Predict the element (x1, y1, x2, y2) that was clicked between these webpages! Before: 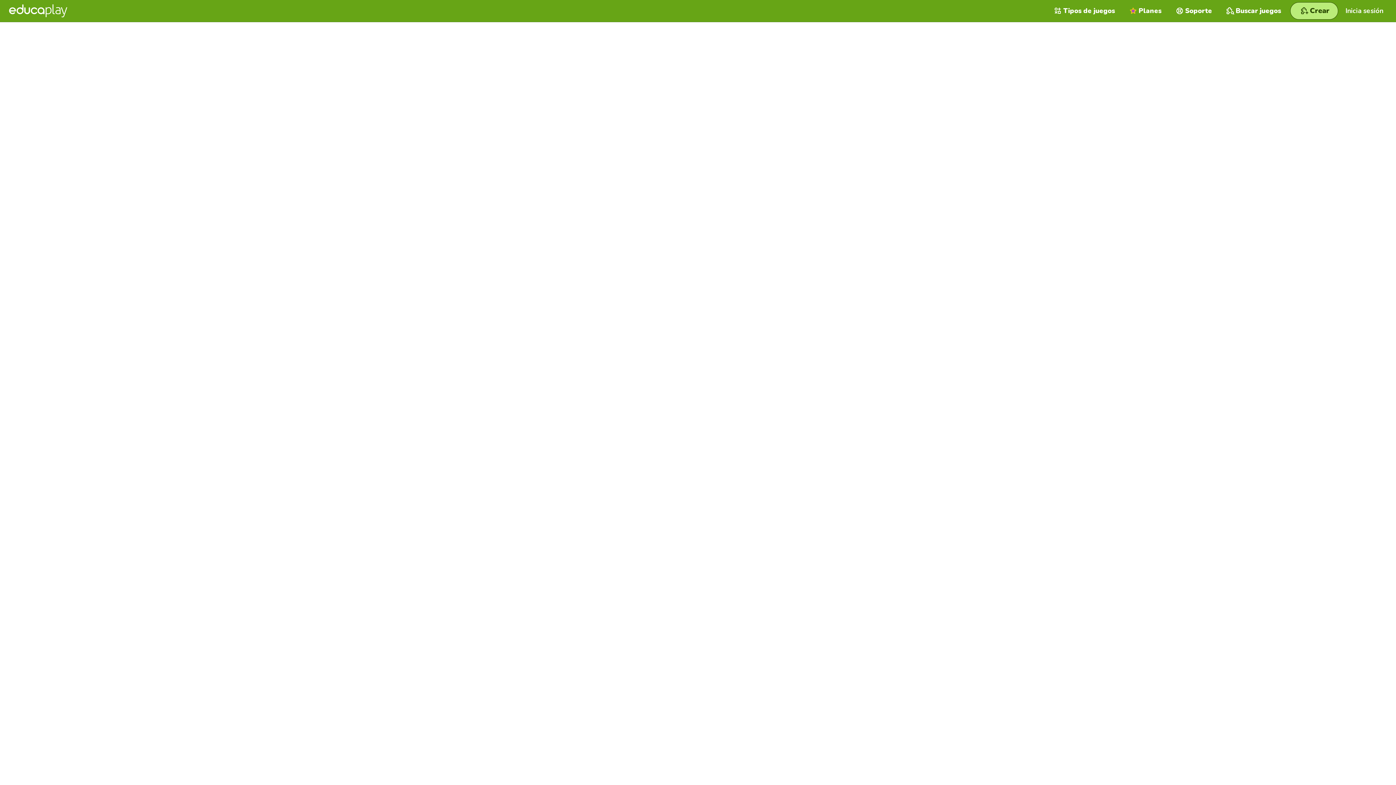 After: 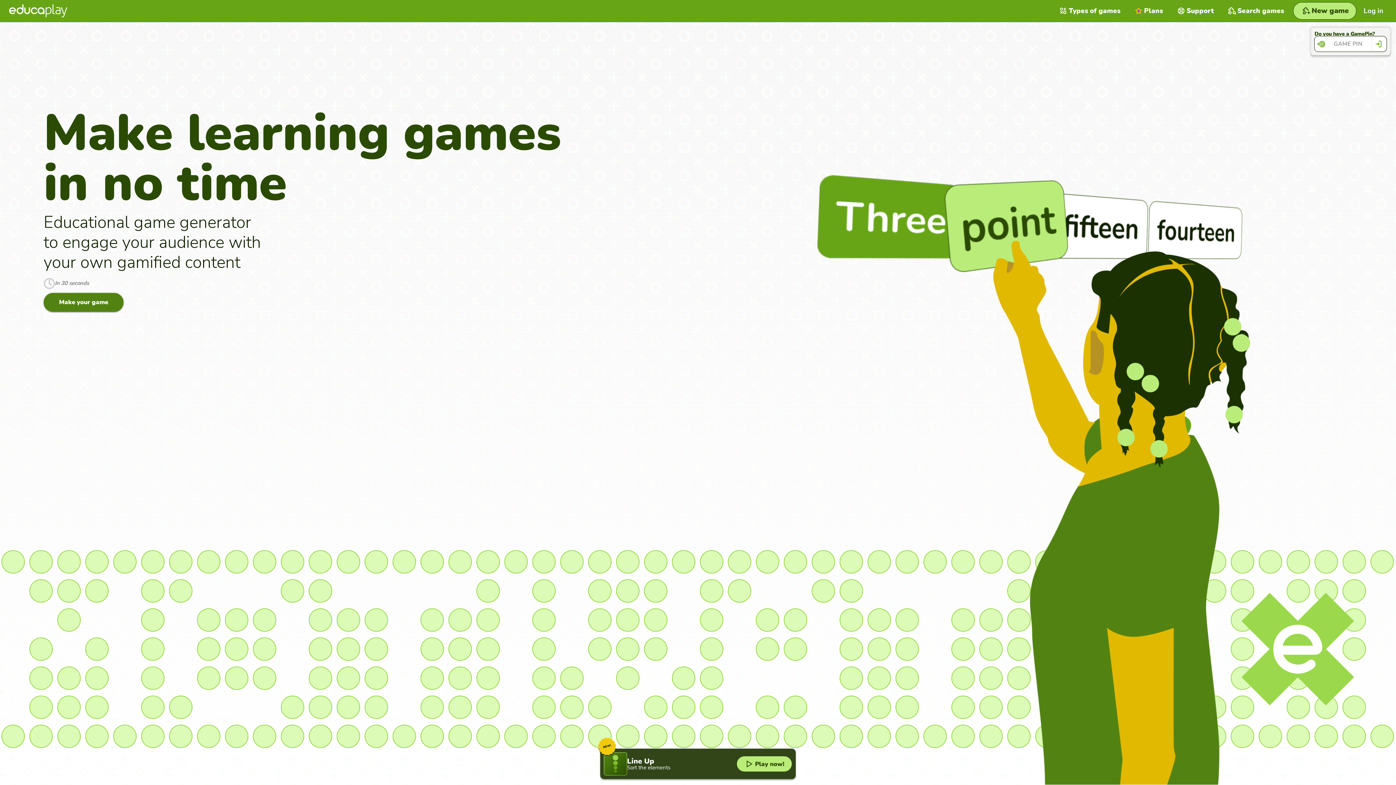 Action: bbox: (9, 4, 67, 17)